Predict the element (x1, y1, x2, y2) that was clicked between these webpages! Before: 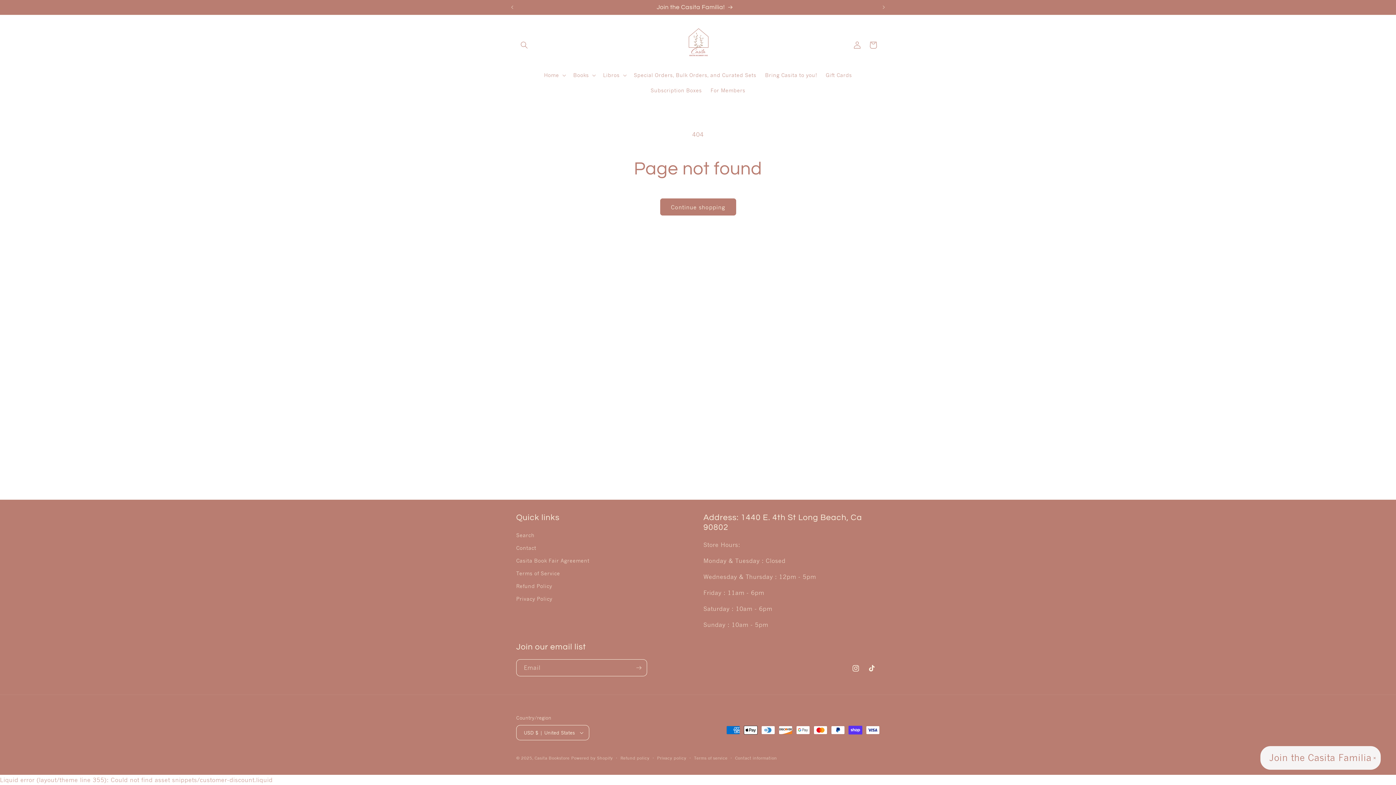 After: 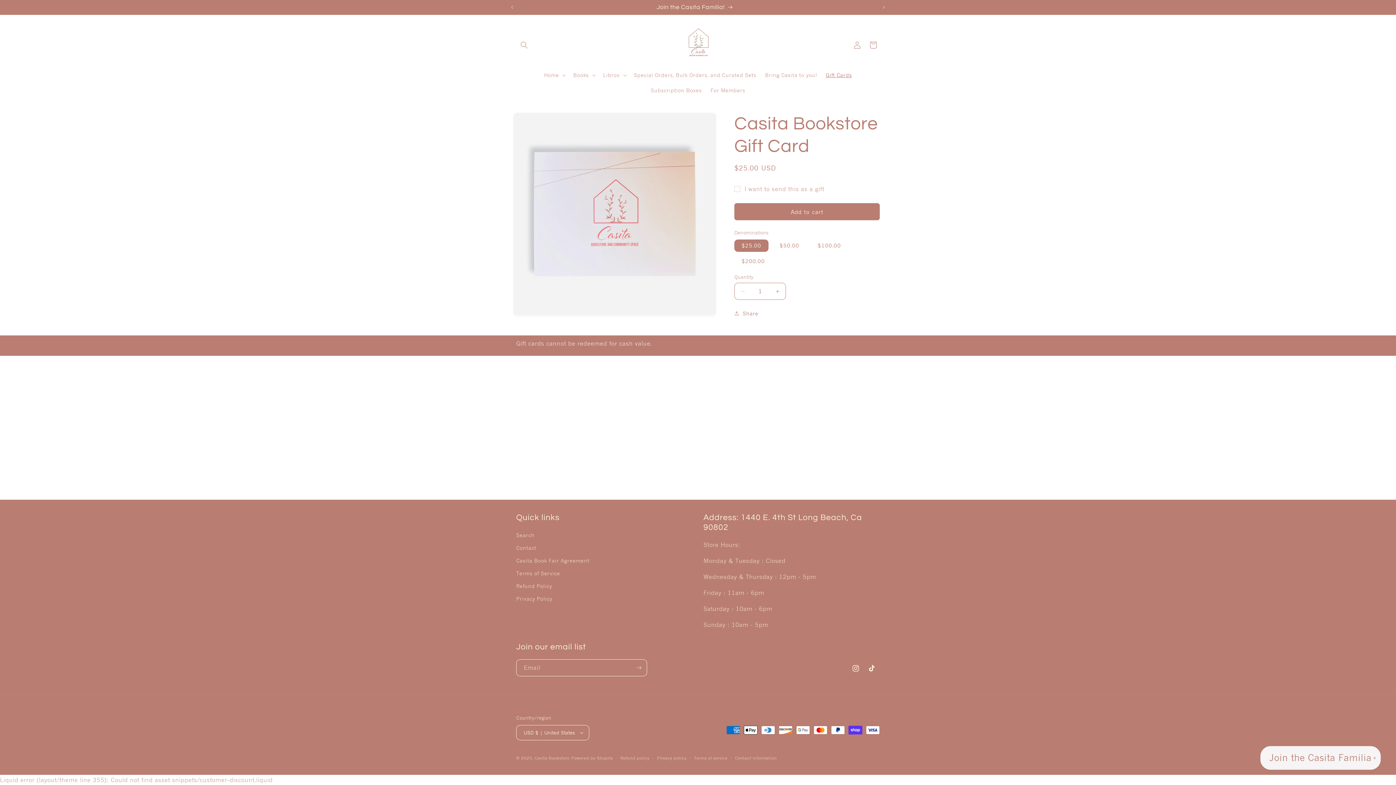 Action: bbox: (821, 67, 856, 82) label: Gift Cards